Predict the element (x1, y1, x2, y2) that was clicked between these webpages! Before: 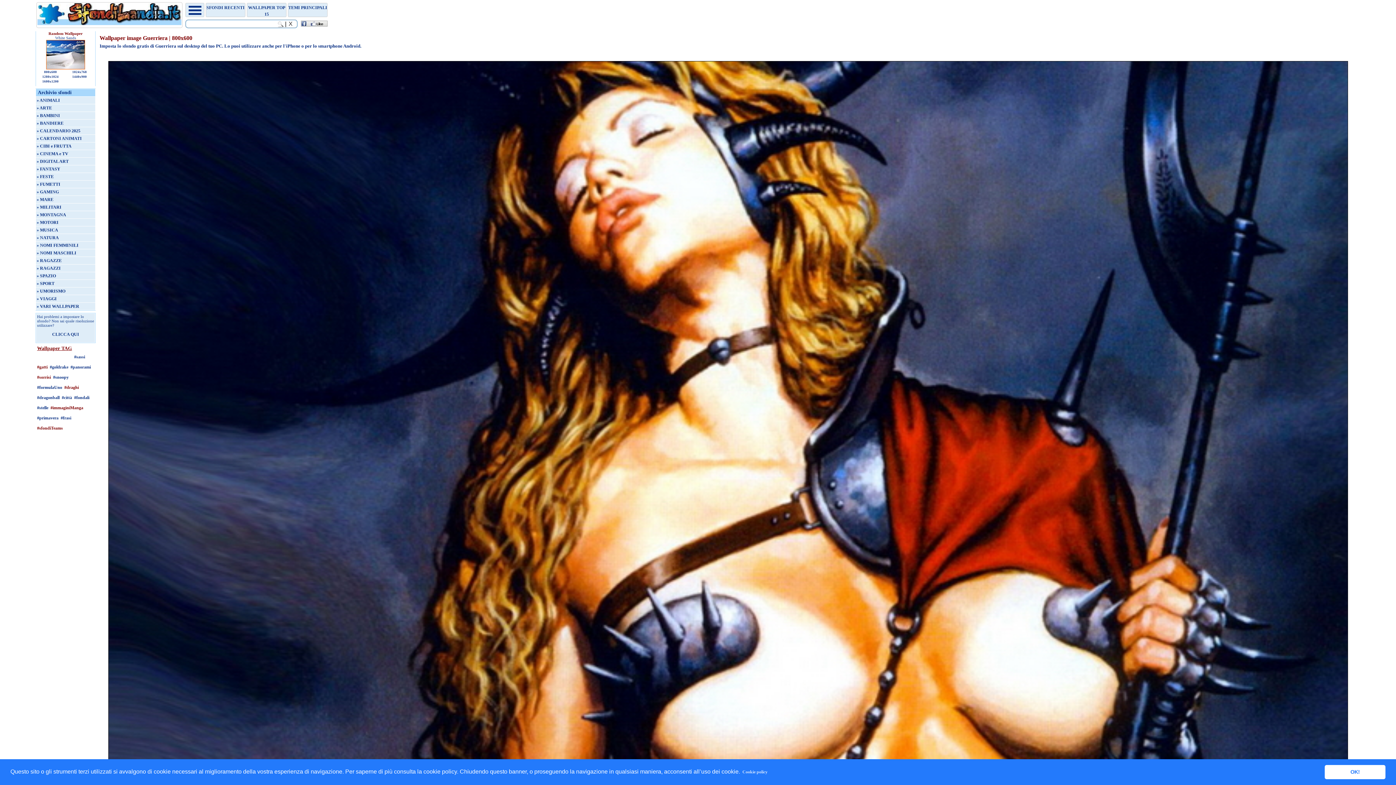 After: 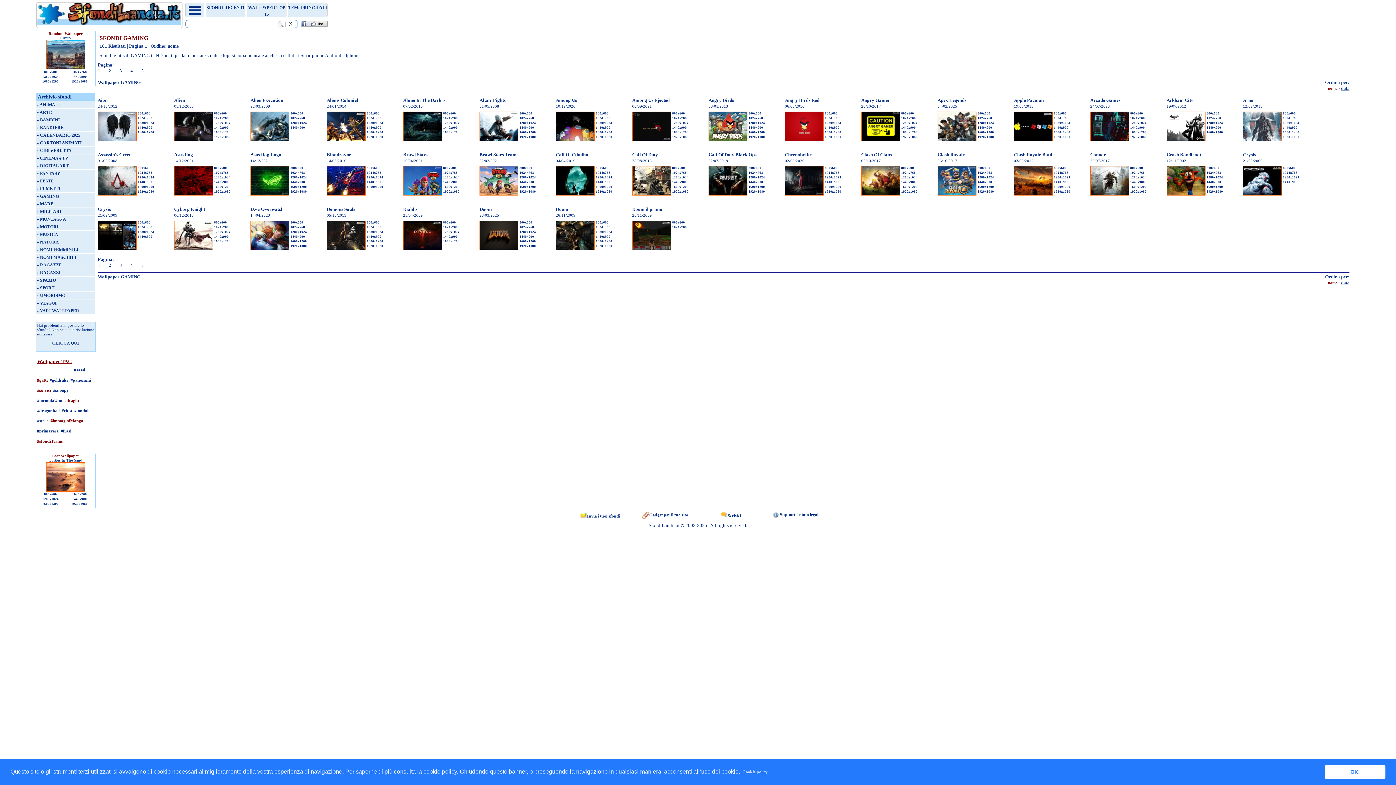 Action: bbox: (36, 189, 58, 194) label: » GAMING